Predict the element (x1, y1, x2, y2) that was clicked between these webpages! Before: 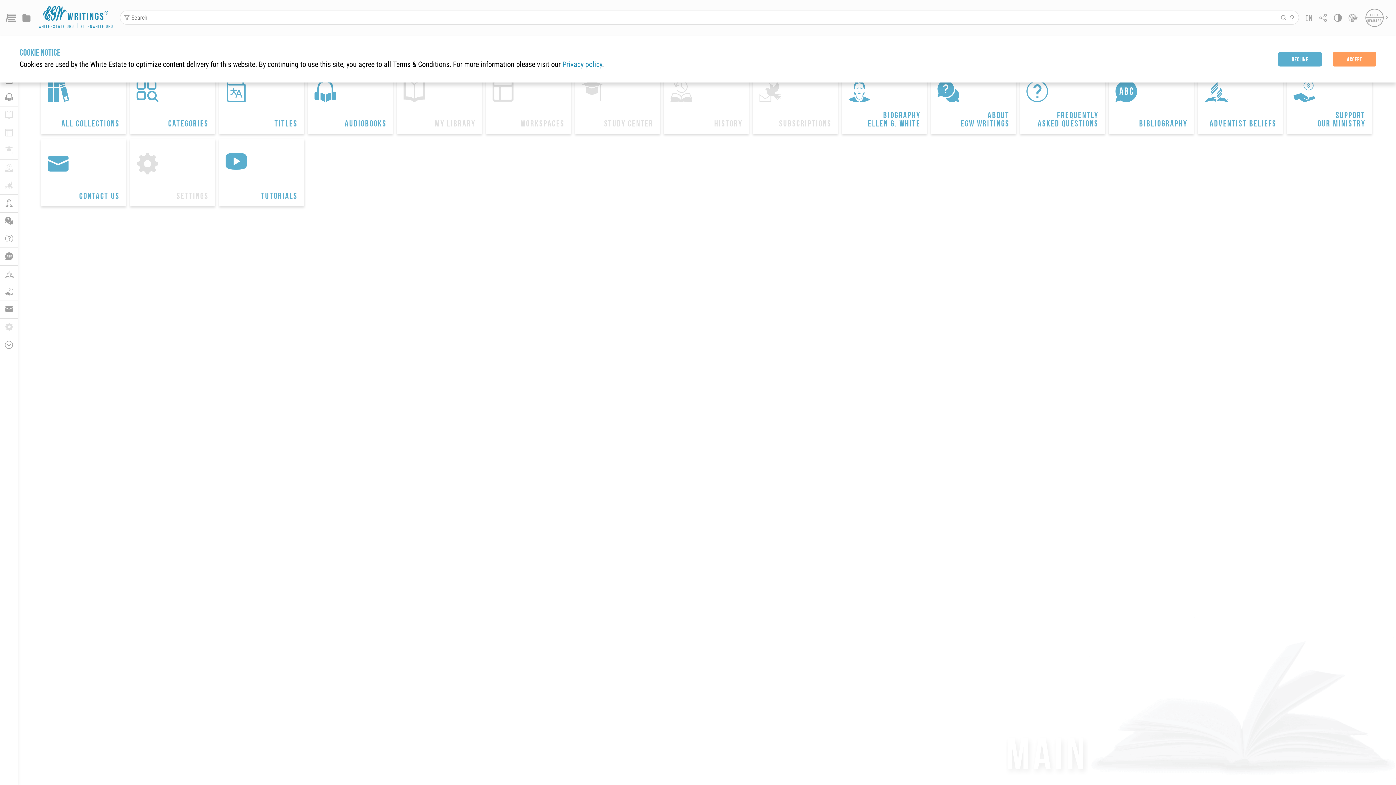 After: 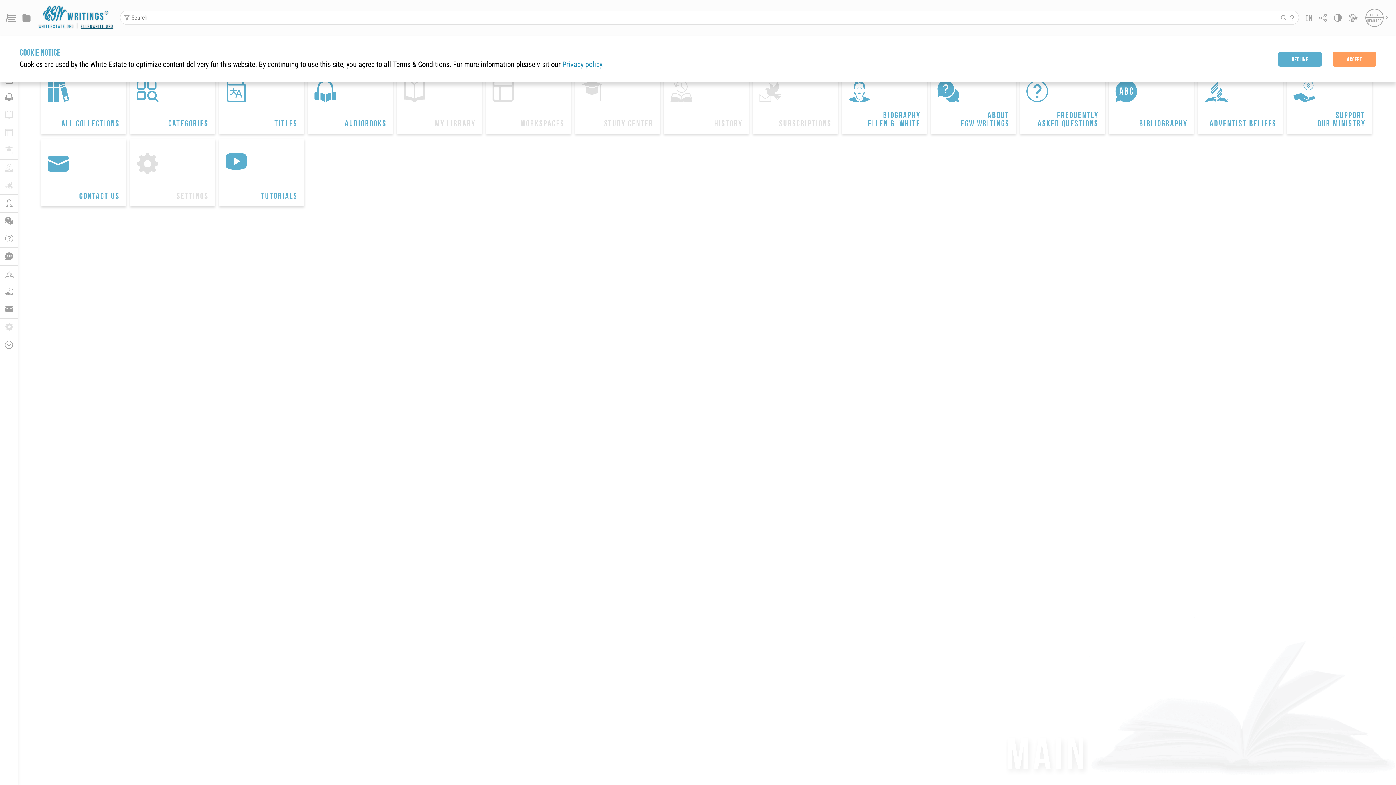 Action: bbox: (80, 24, 113, 28) label: ellenwhite.org